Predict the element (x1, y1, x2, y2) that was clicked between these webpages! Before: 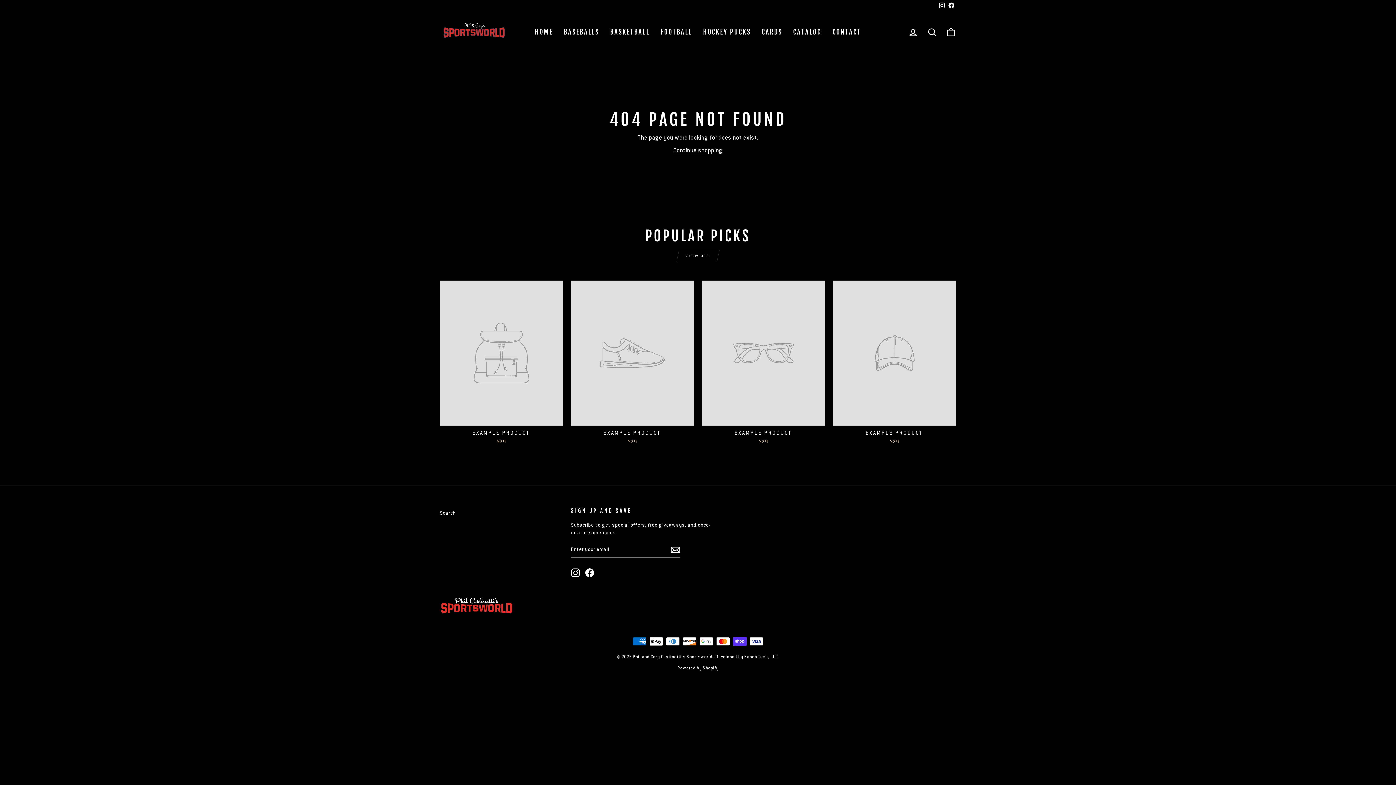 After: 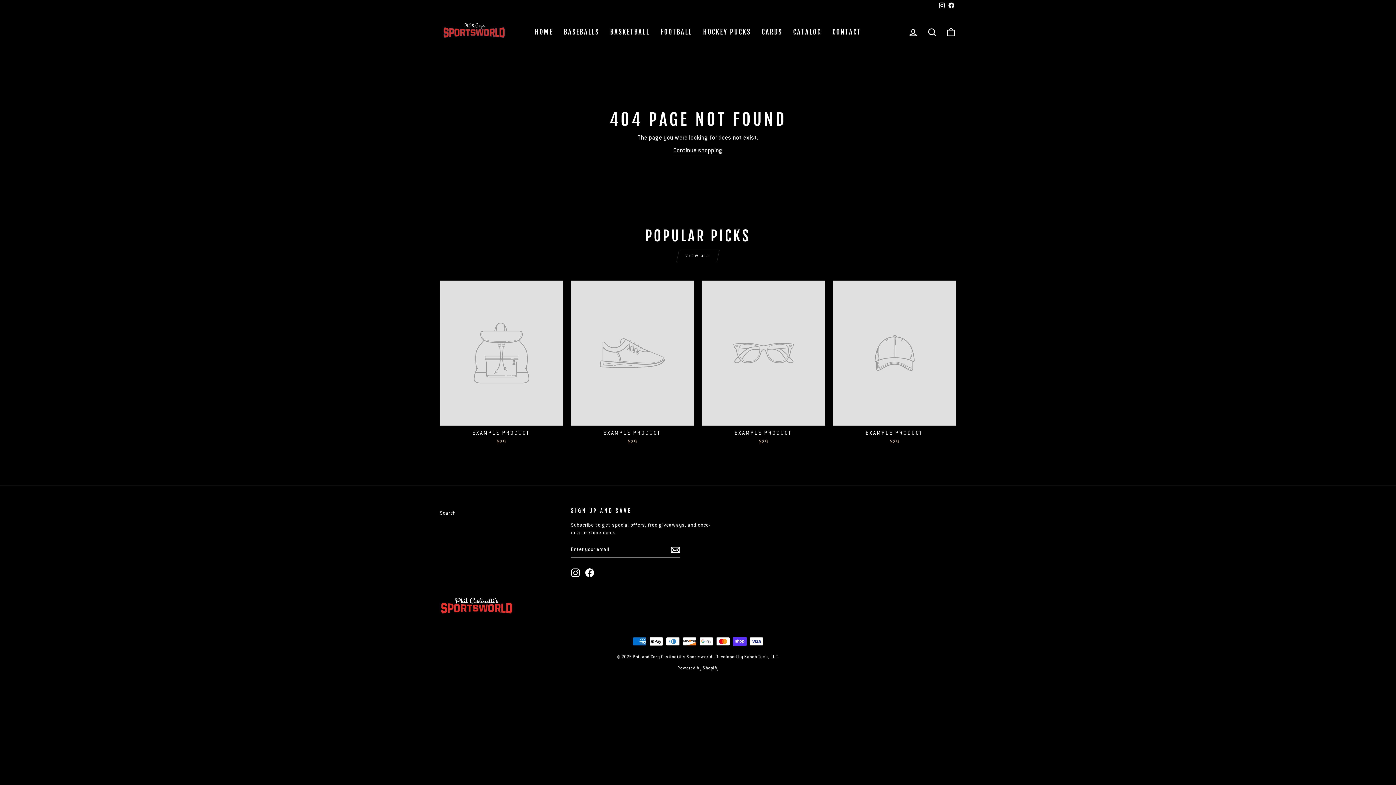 Action: label: Instagram bbox: (937, 0, 946, 11)